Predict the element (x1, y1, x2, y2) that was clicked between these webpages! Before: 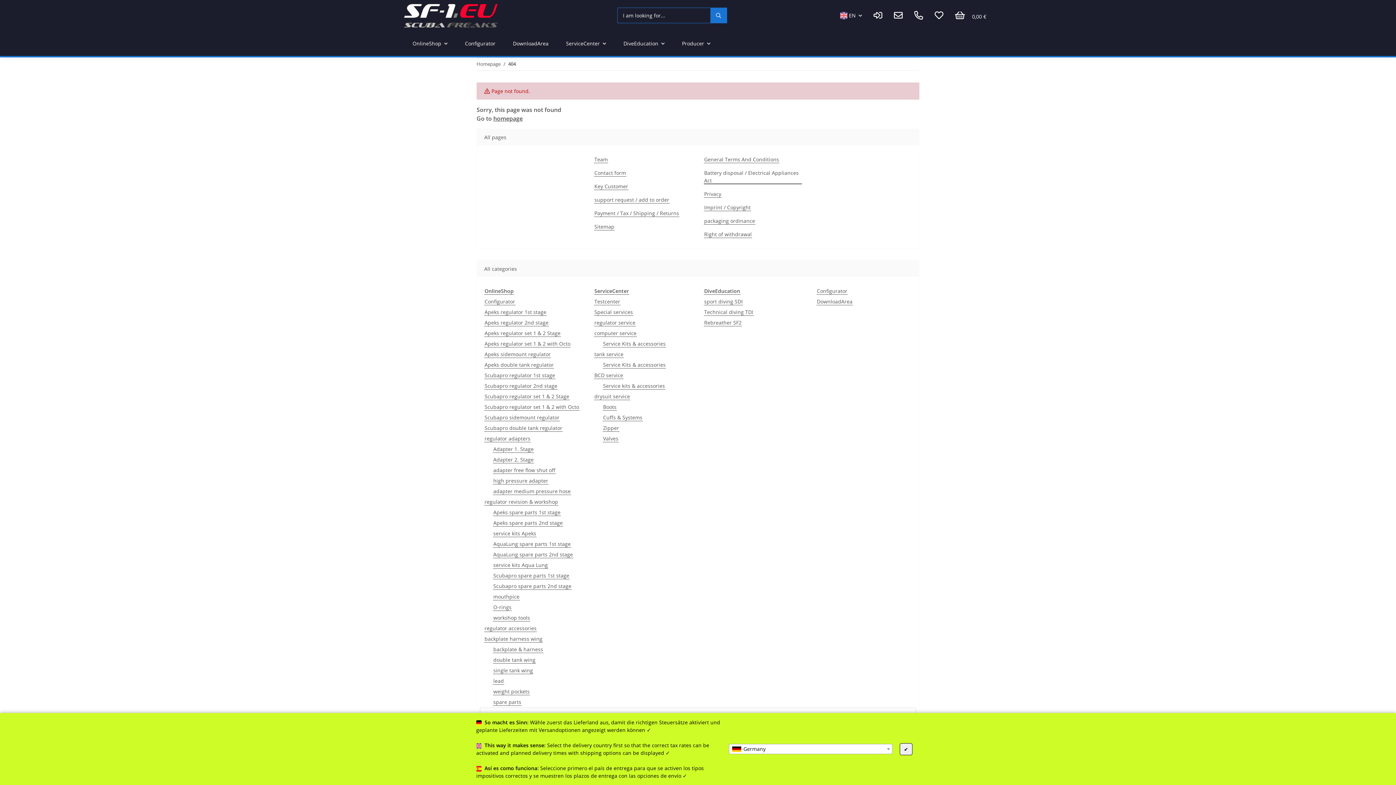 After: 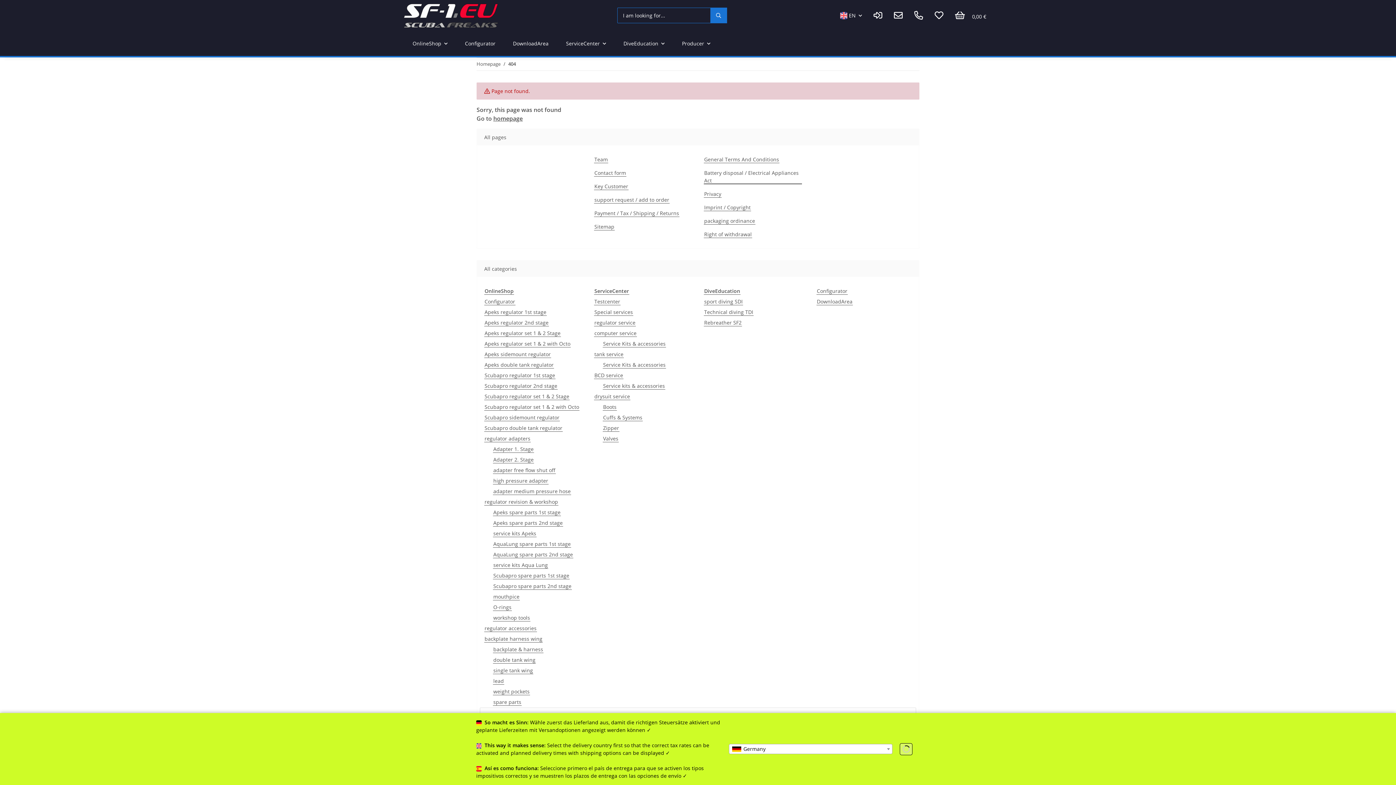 Action: bbox: (900, 743, 912, 755) label: ✔